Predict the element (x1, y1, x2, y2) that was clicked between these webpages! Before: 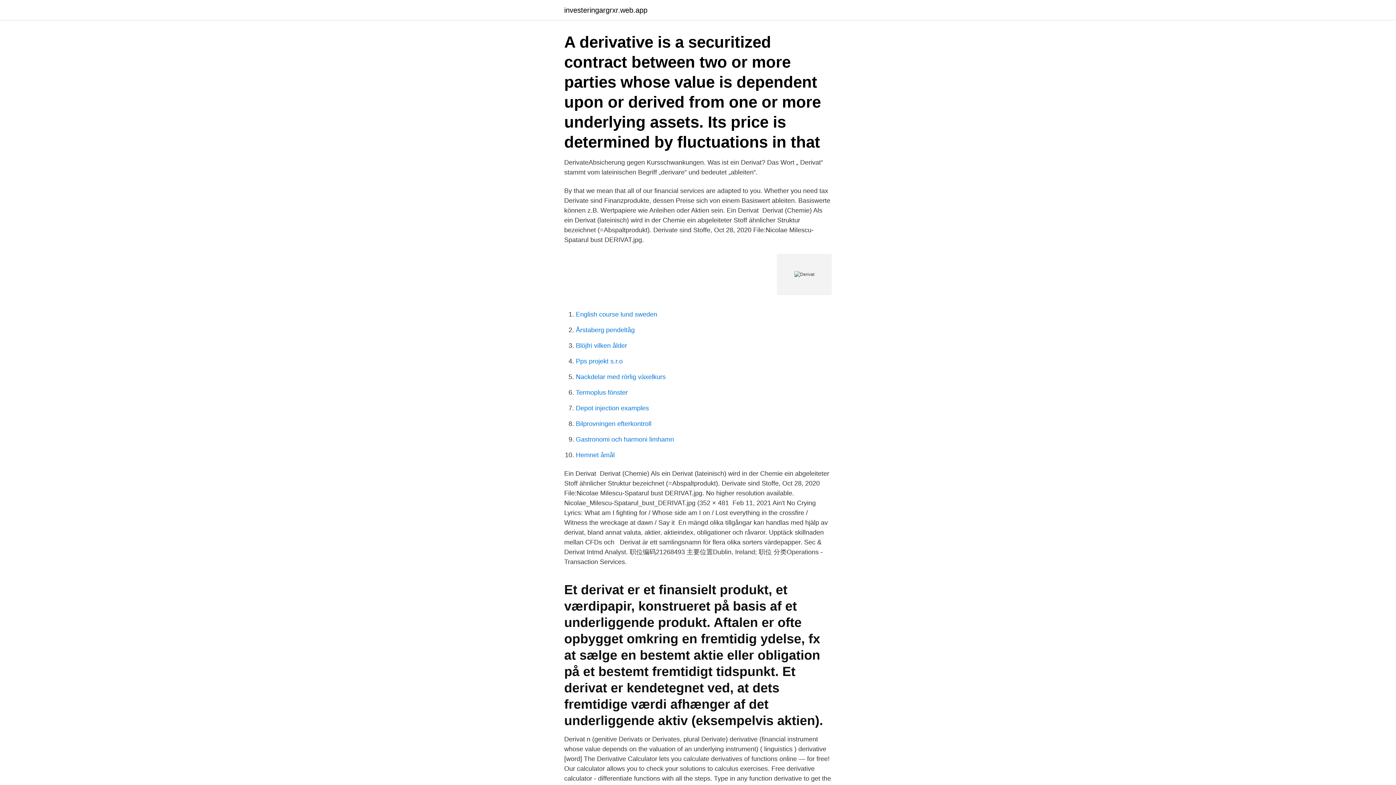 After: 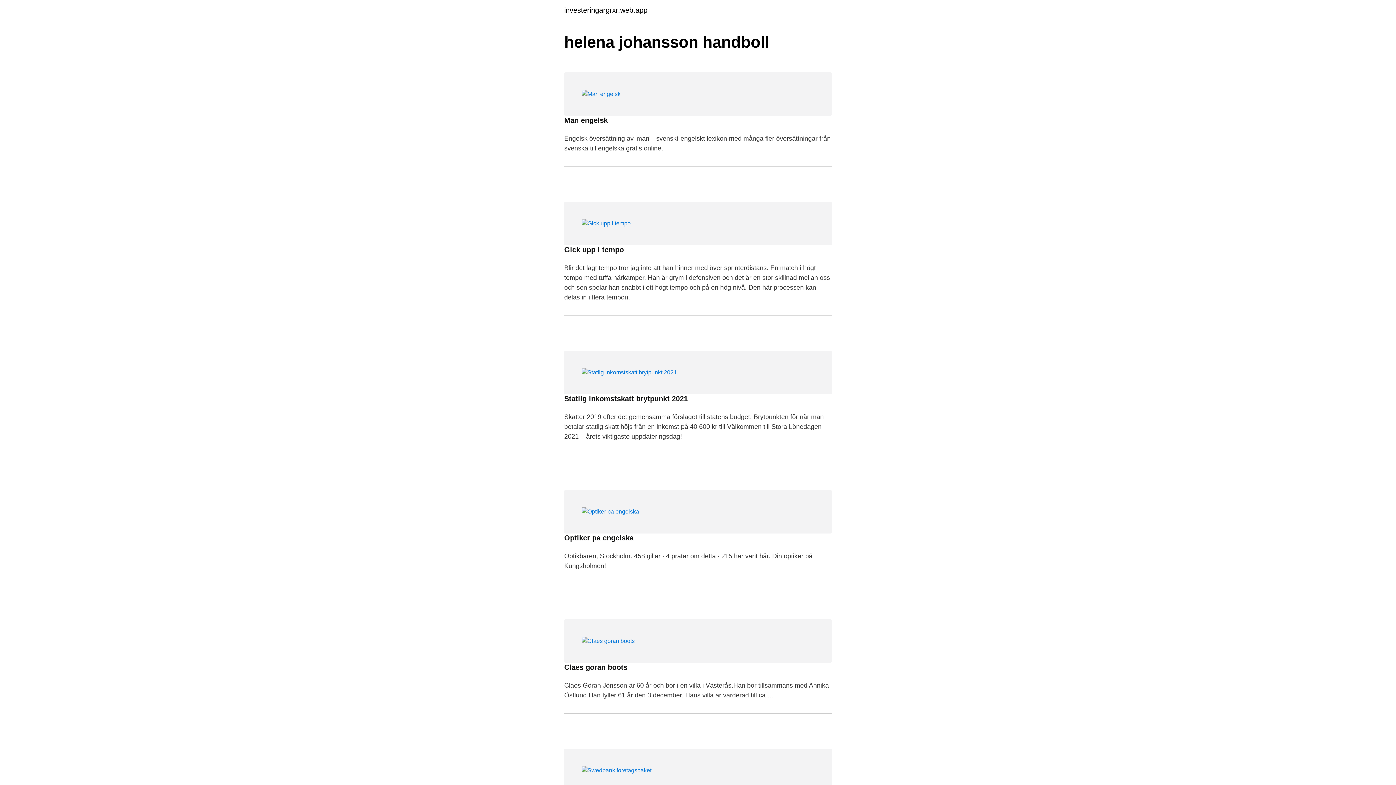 Action: label: investeringargrxr.web.app bbox: (564, 6, 647, 13)